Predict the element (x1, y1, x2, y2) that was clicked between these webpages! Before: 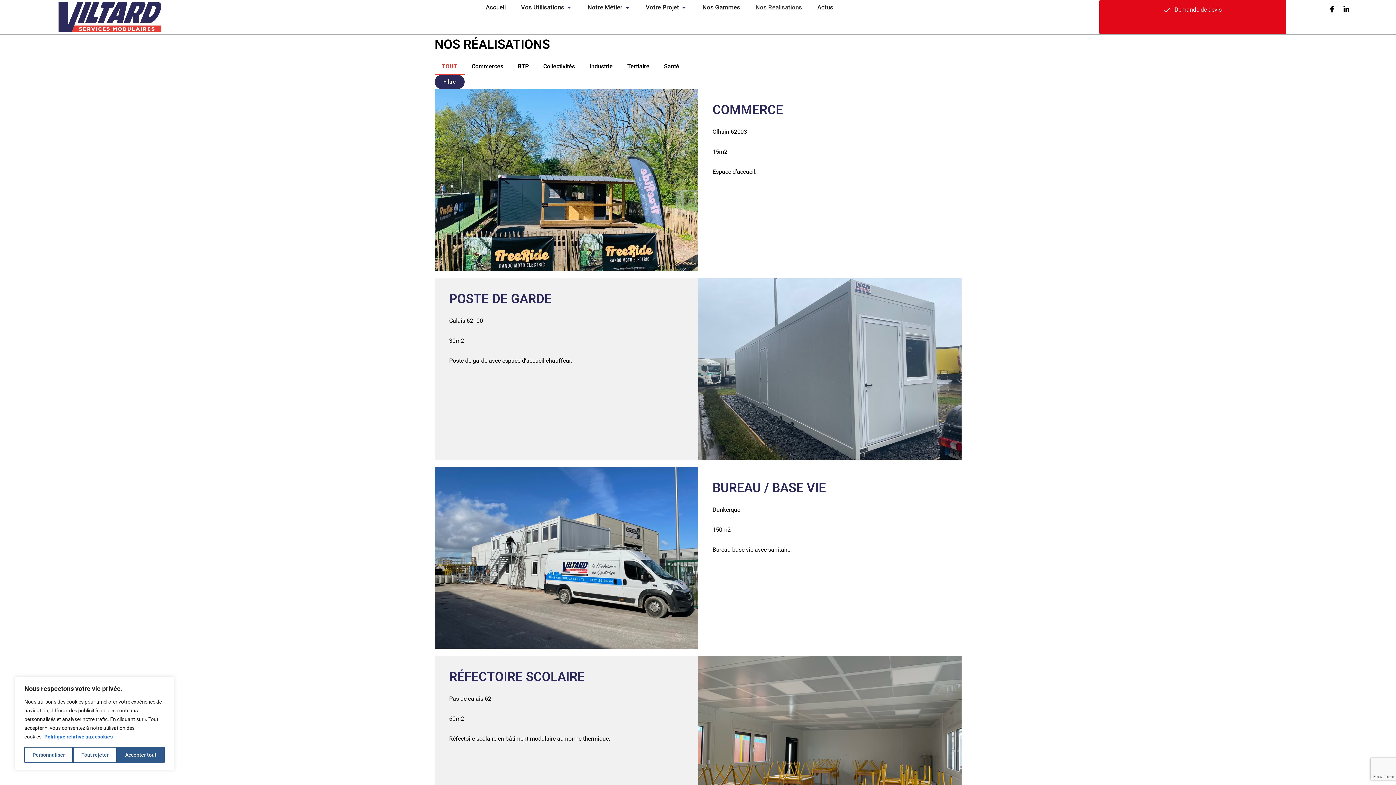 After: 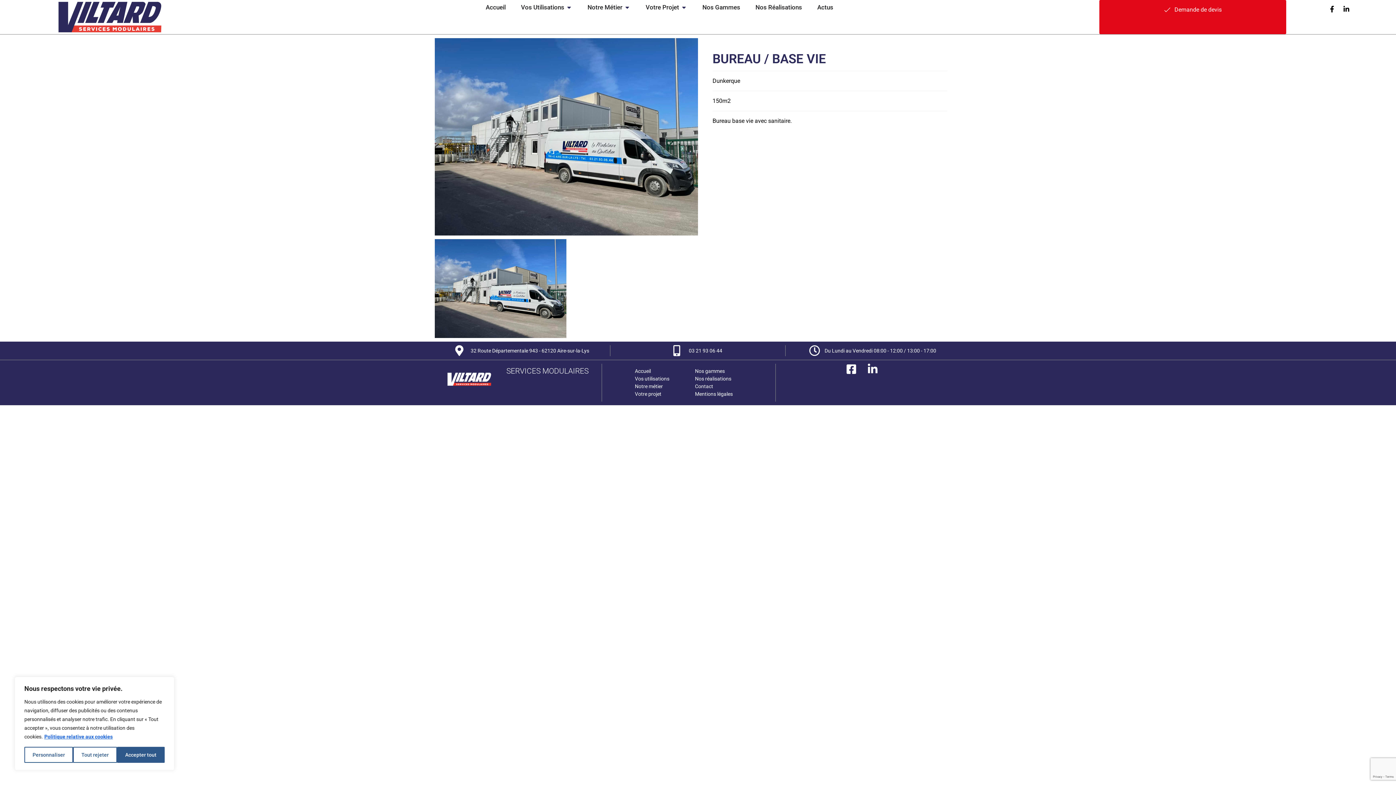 Action: bbox: (434, 467, 961, 649) label: BUREAU / BASE VIE
Dunkerque
150m2
Bureau base vie avec sanitaire.